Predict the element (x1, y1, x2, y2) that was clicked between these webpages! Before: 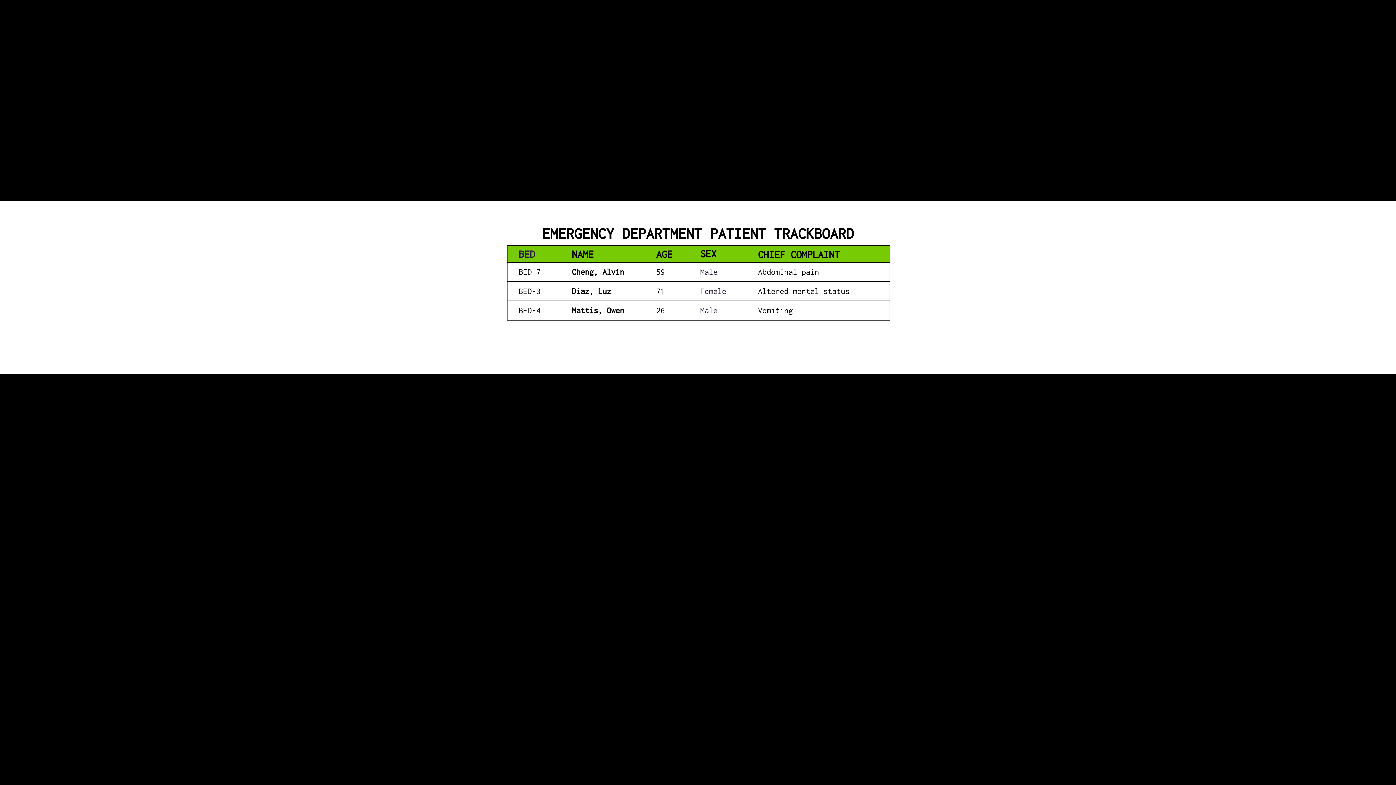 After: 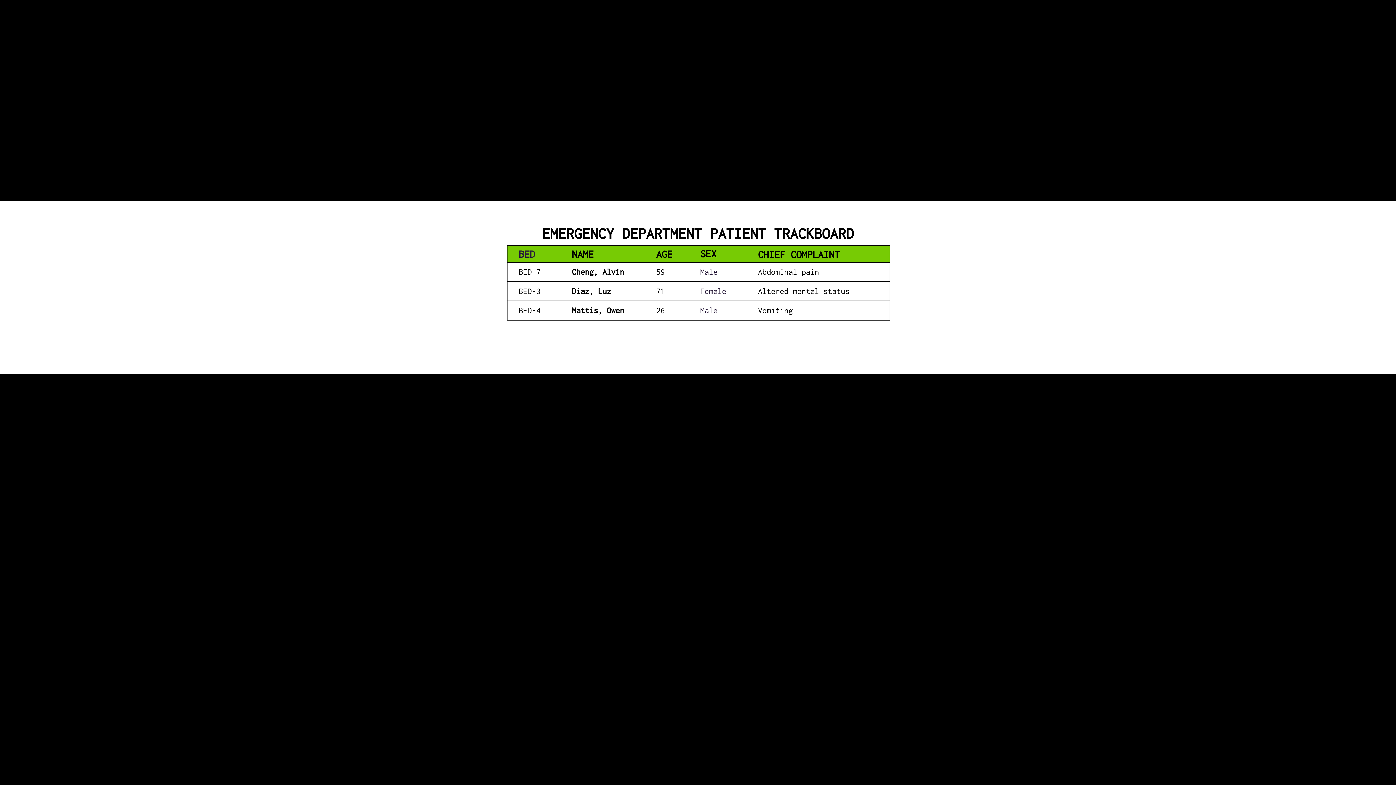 Action: label: Cheng, Alvin bbox: (572, 267, 624, 276)